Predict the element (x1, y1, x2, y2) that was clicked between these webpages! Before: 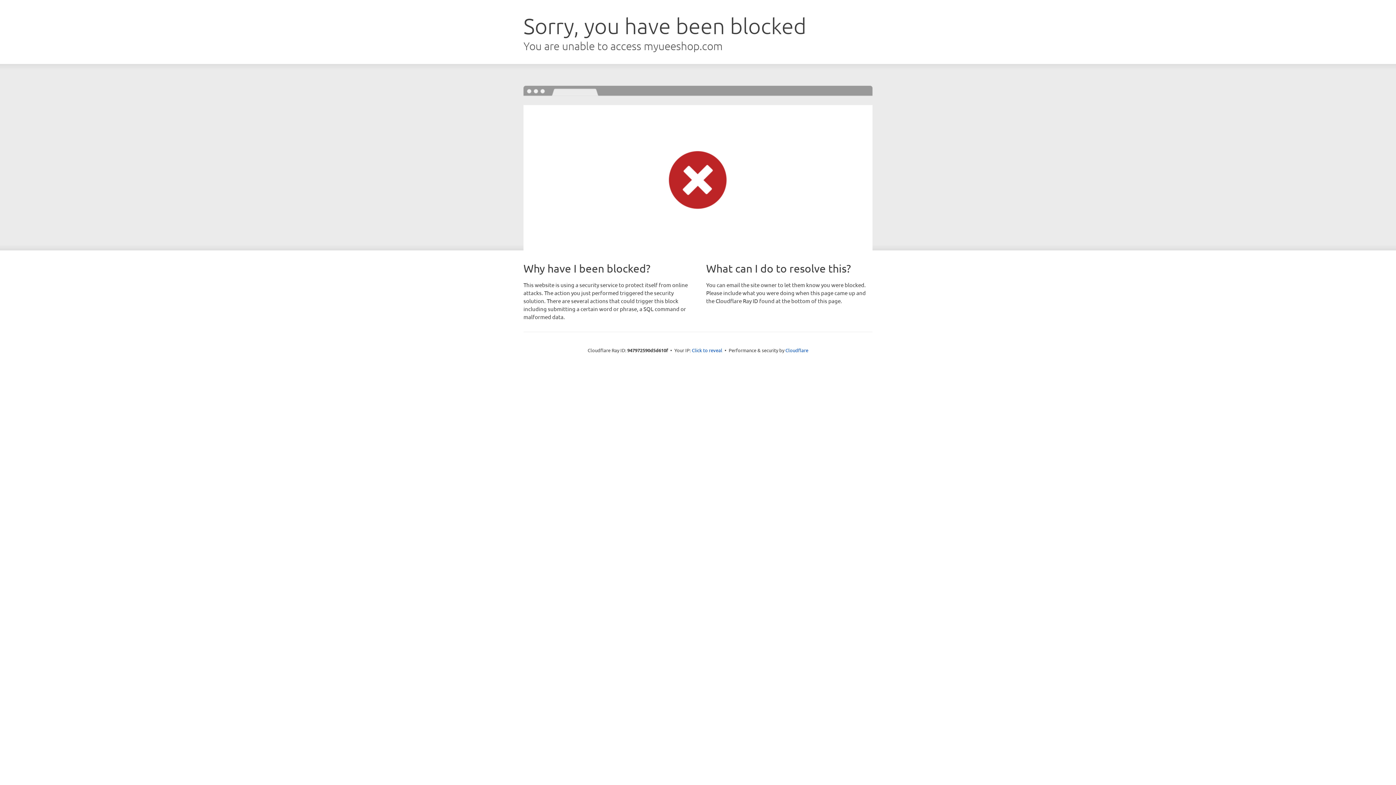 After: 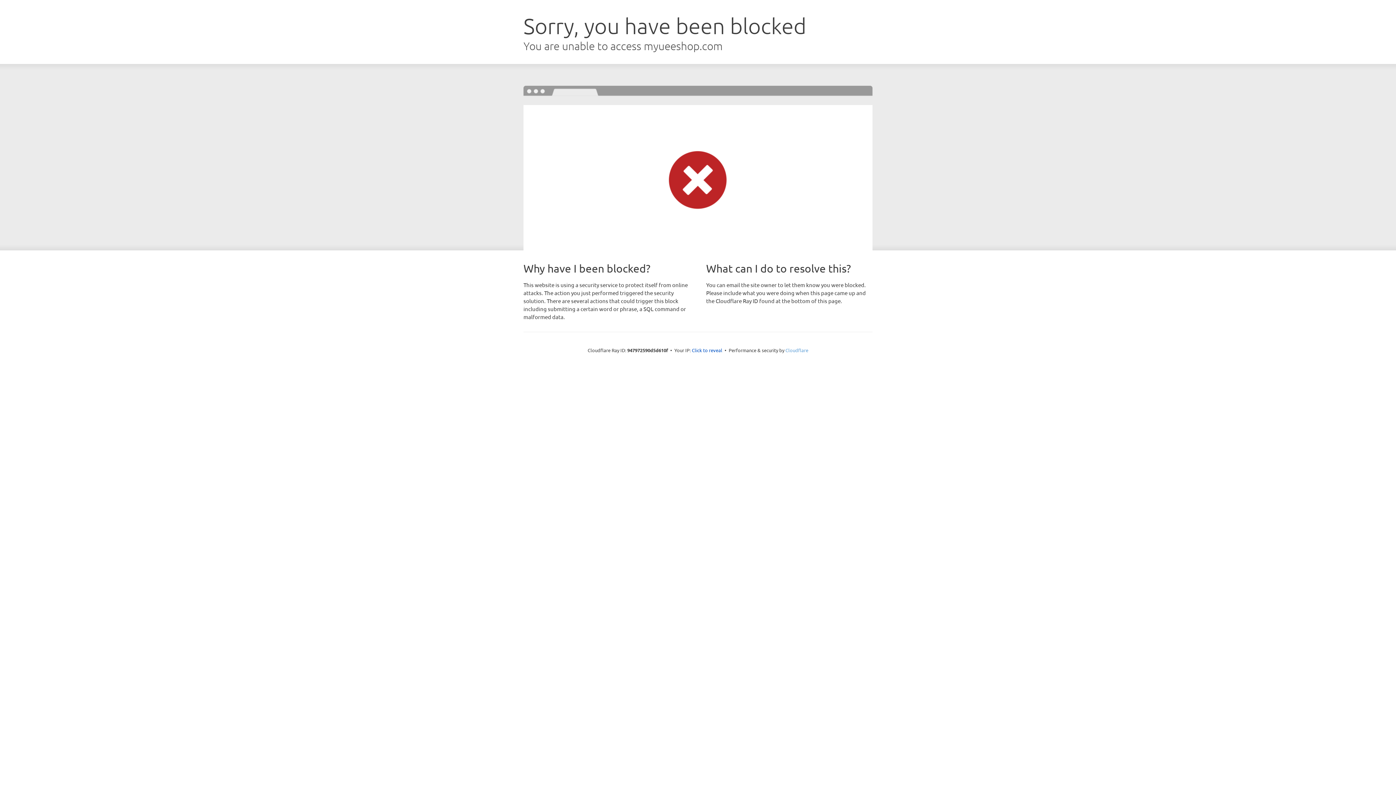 Action: bbox: (785, 347, 808, 353) label: Cloudflare